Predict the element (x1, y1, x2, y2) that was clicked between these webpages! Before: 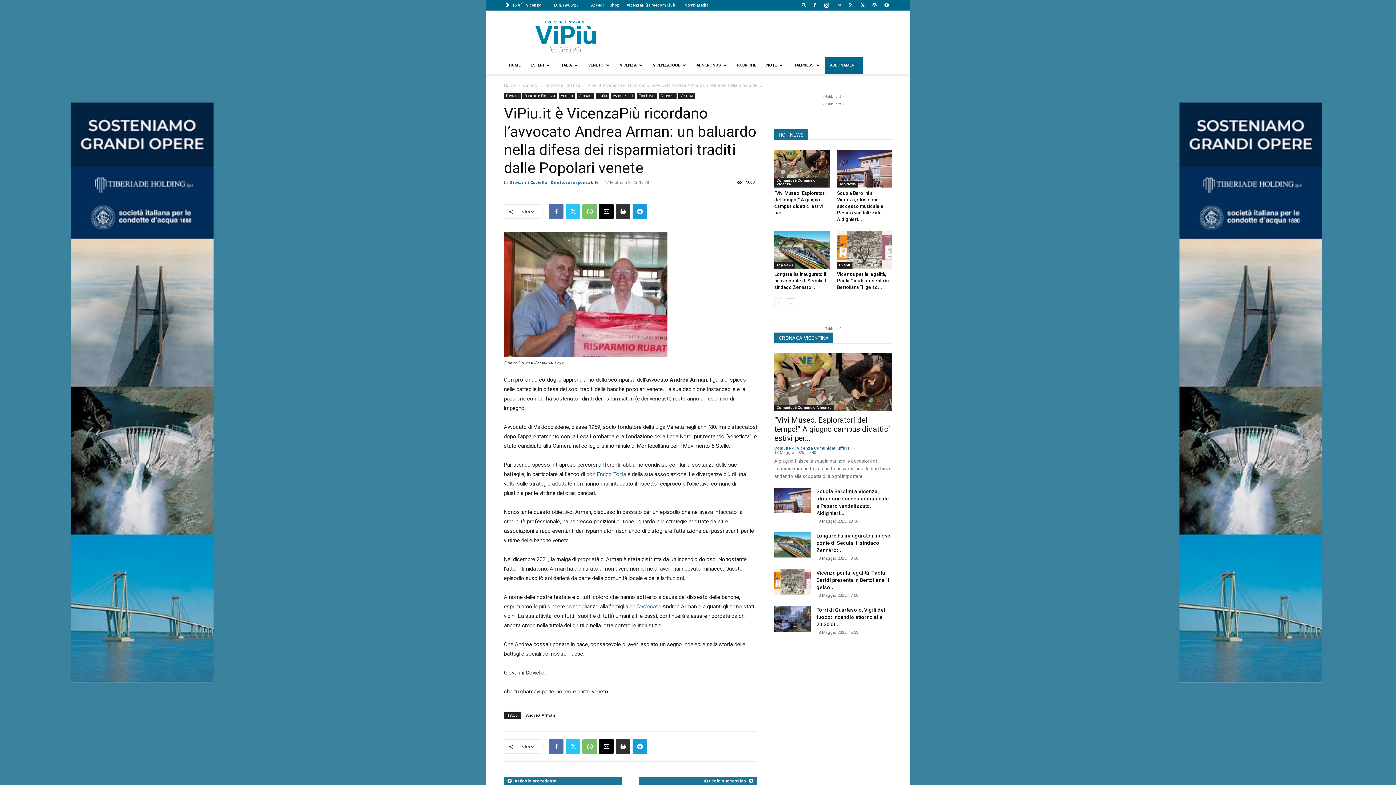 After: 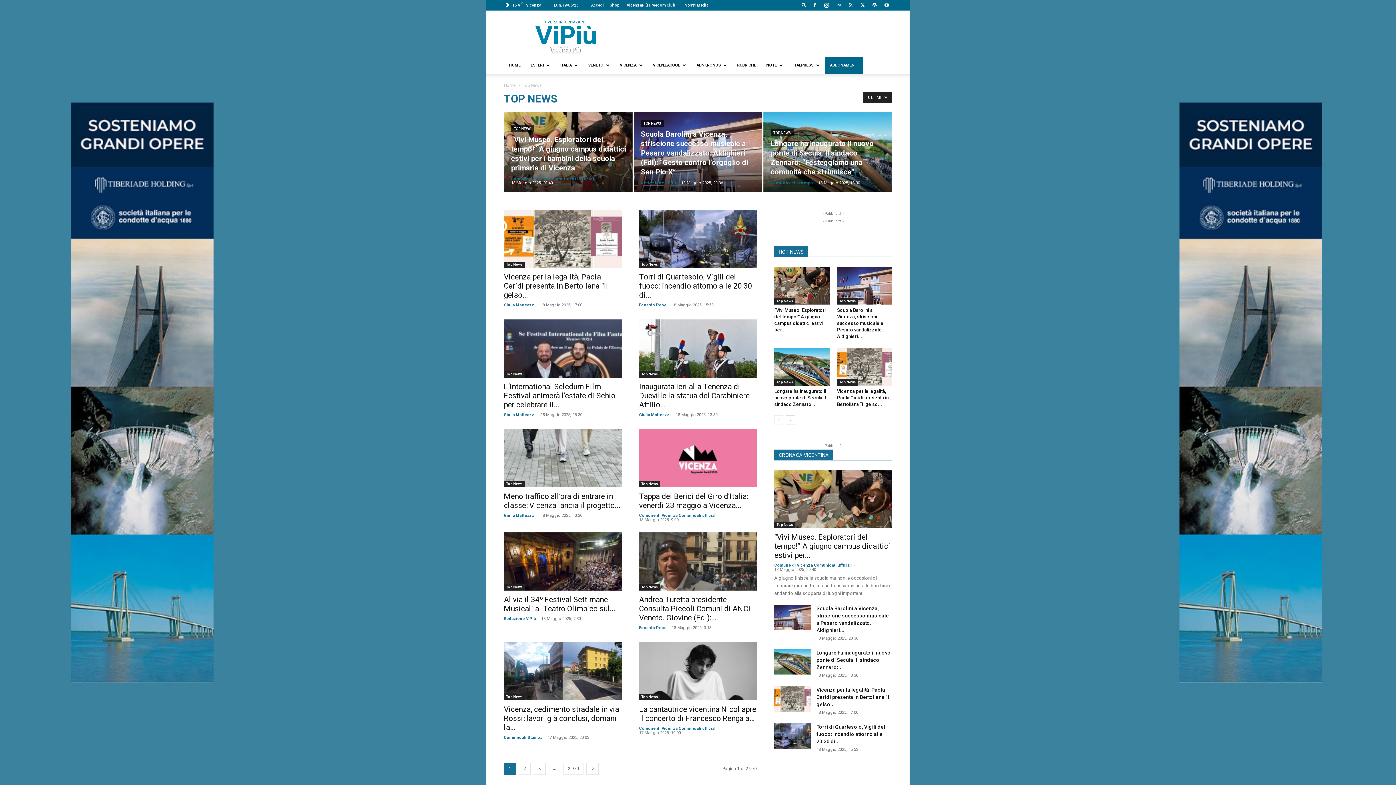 Action: bbox: (774, 262, 795, 268) label: Top News